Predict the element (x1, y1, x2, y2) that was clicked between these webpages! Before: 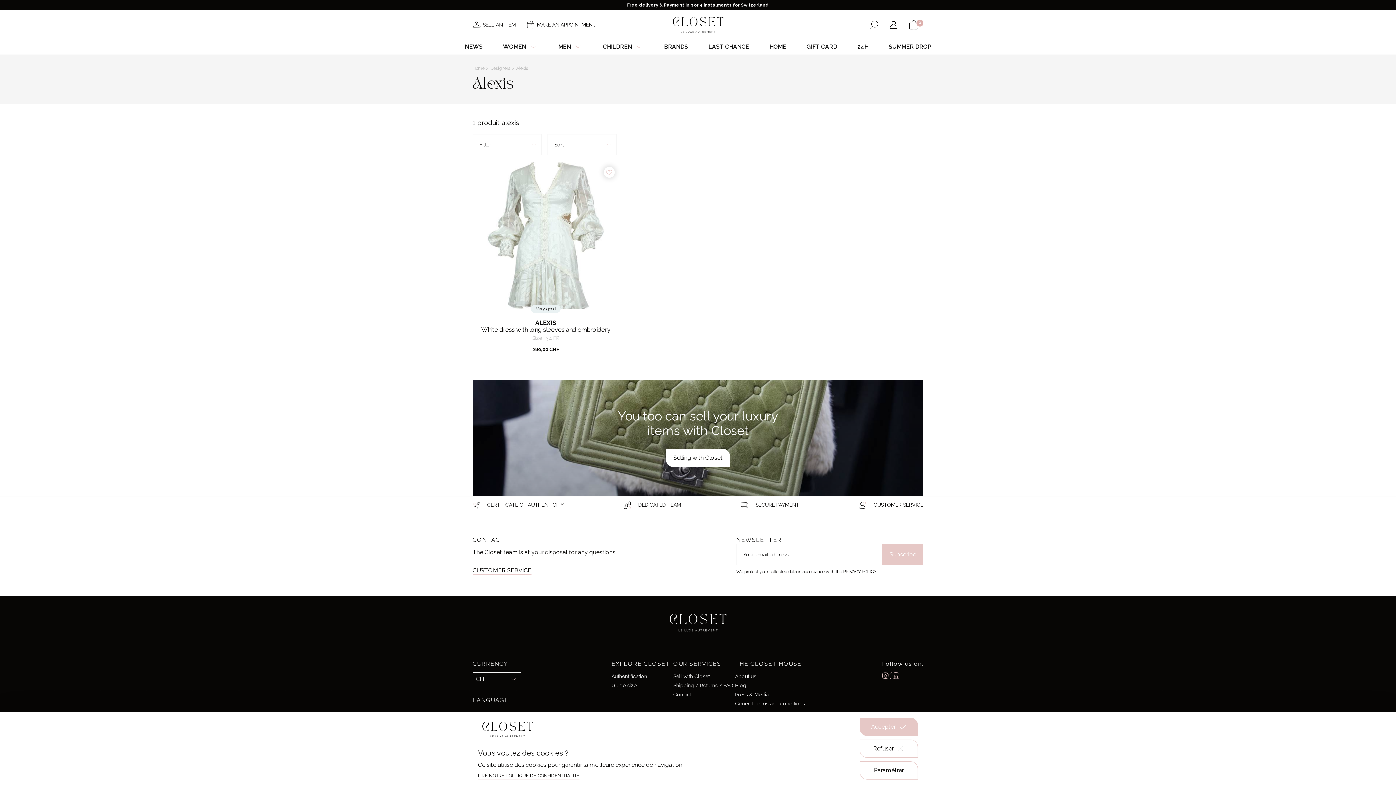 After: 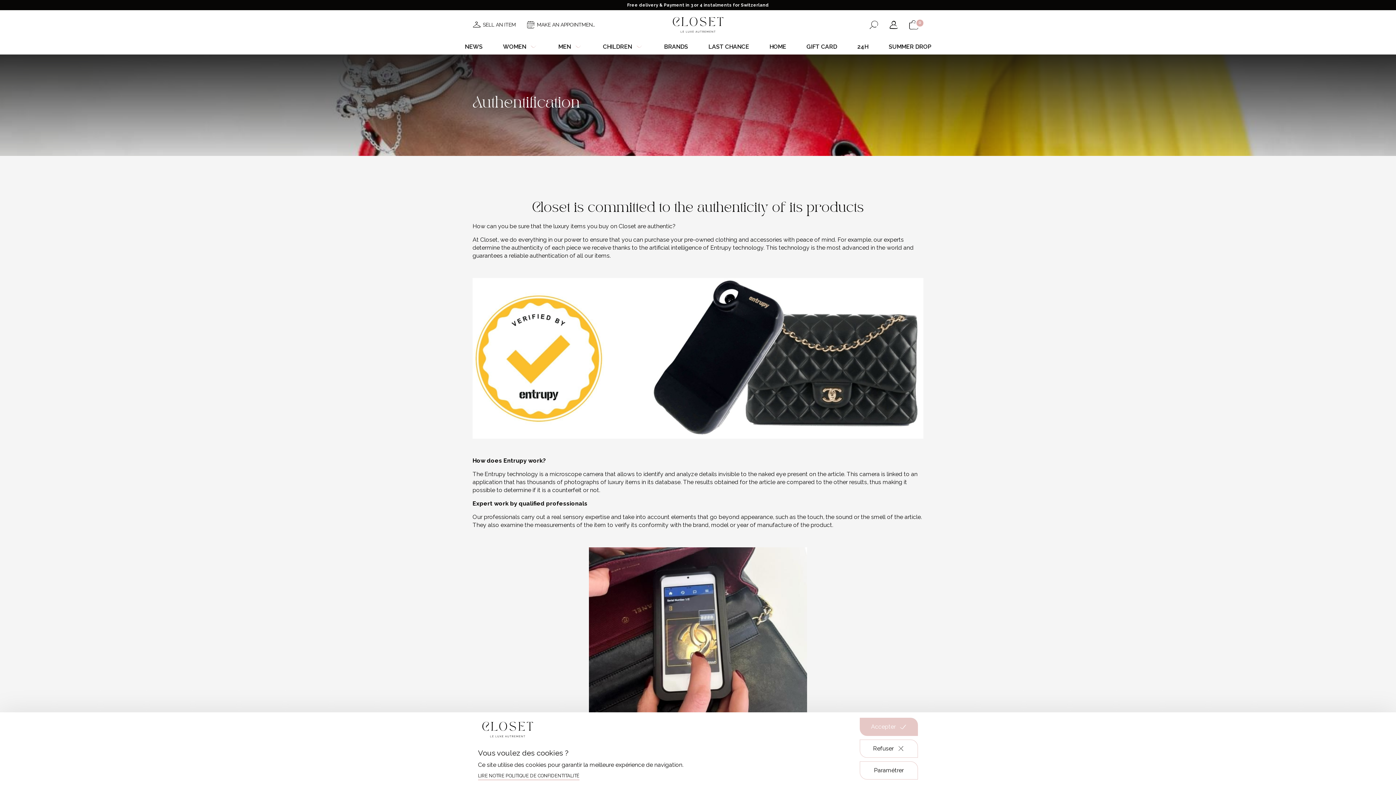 Action: label: Authentification bbox: (611, 673, 647, 680)